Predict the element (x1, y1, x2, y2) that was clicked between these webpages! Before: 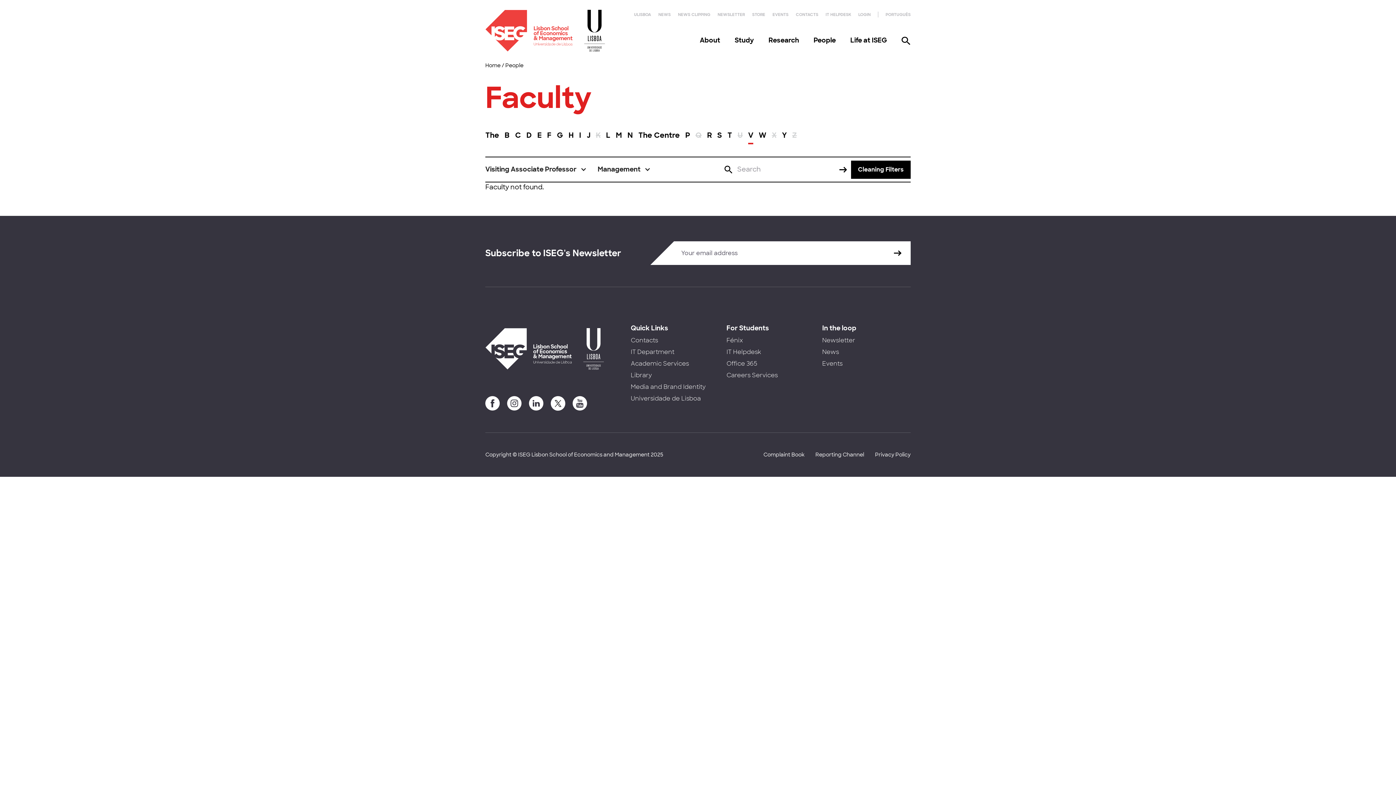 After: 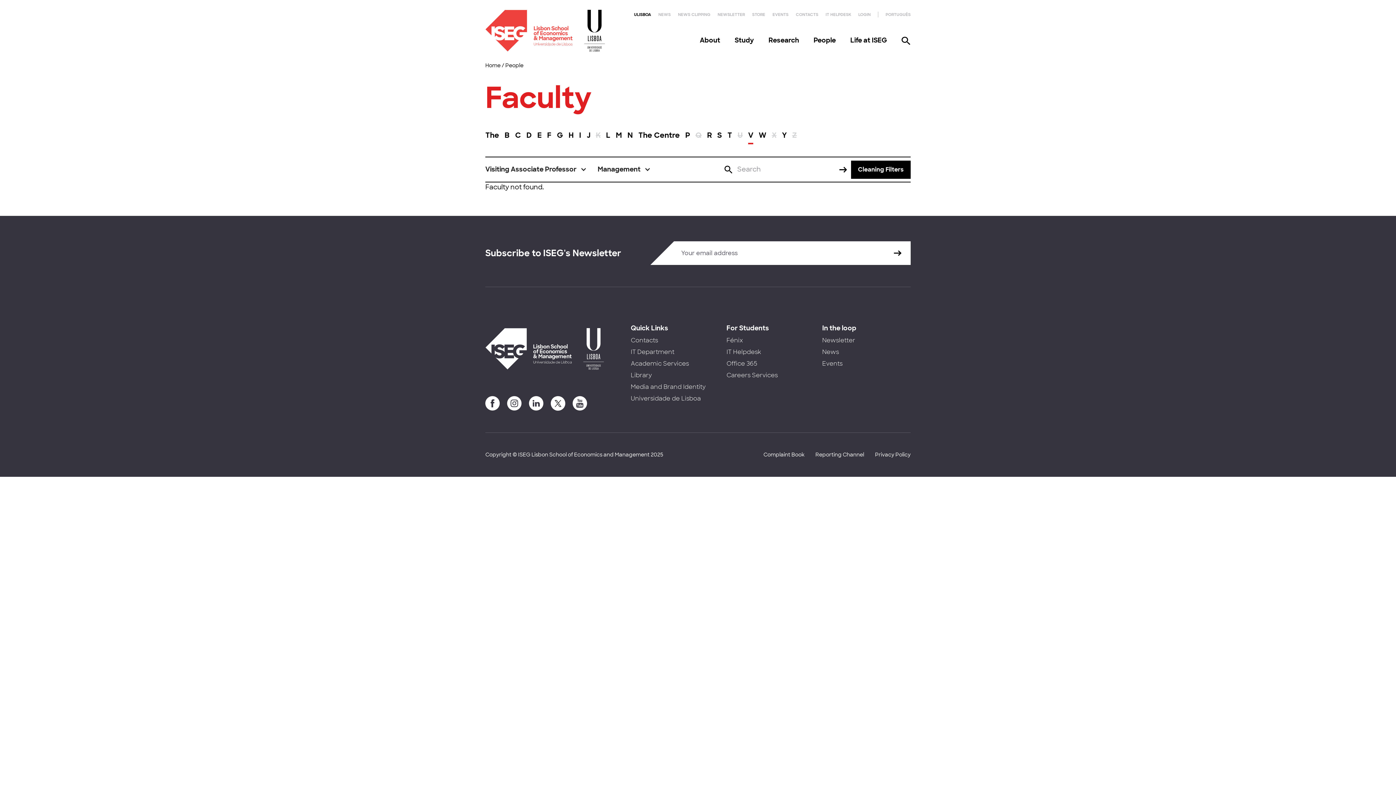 Action: bbox: (634, 12, 651, 17) label: ULISBOA